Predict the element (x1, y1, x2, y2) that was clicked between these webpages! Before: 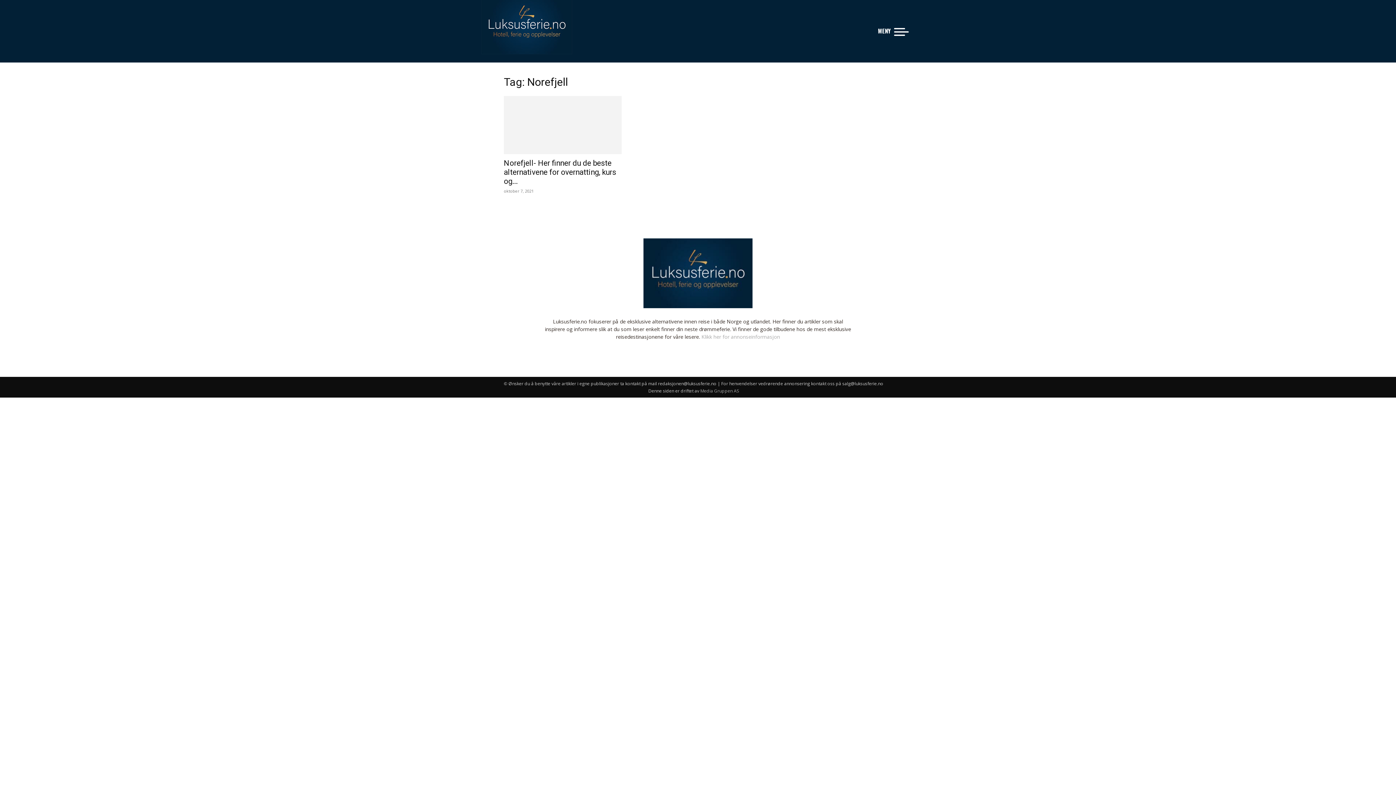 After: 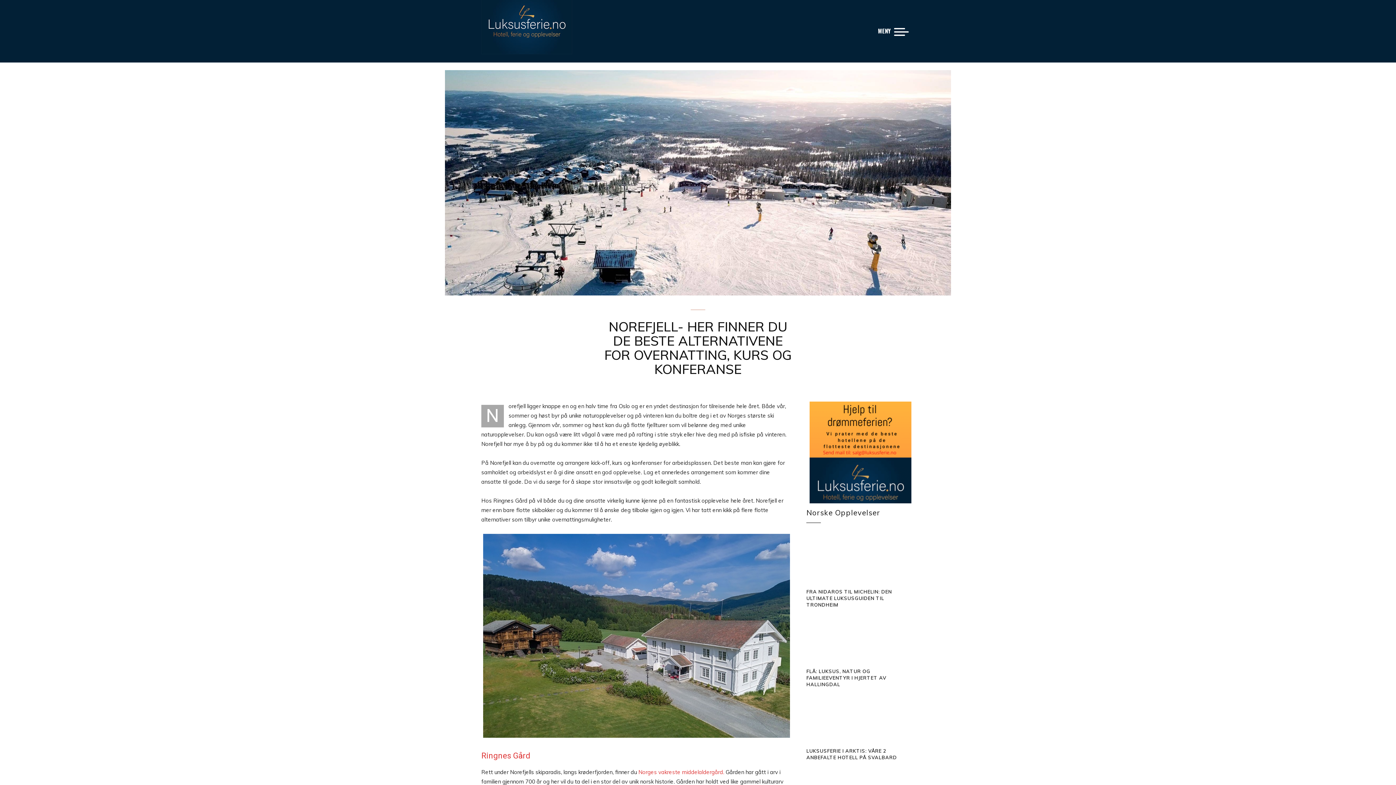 Action: bbox: (504, 96, 621, 154)